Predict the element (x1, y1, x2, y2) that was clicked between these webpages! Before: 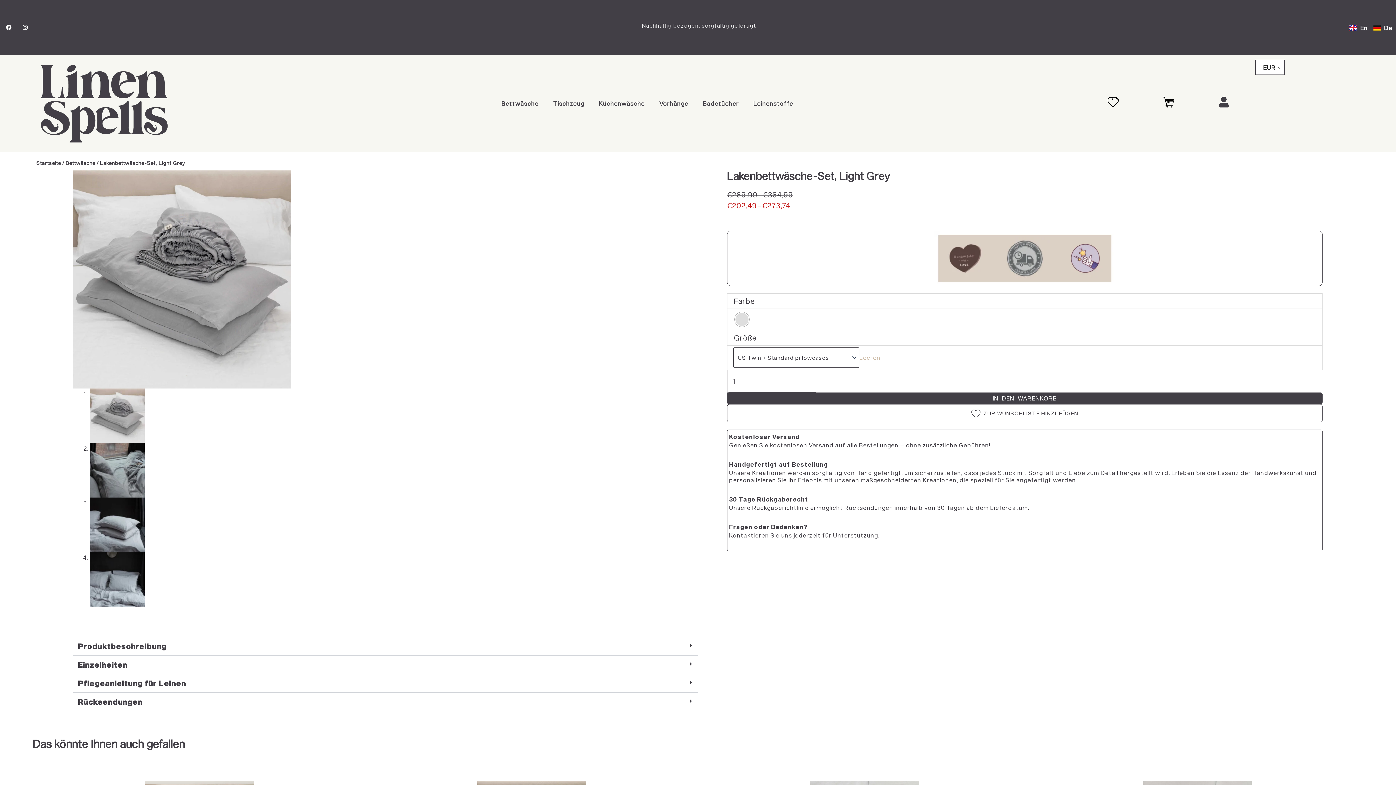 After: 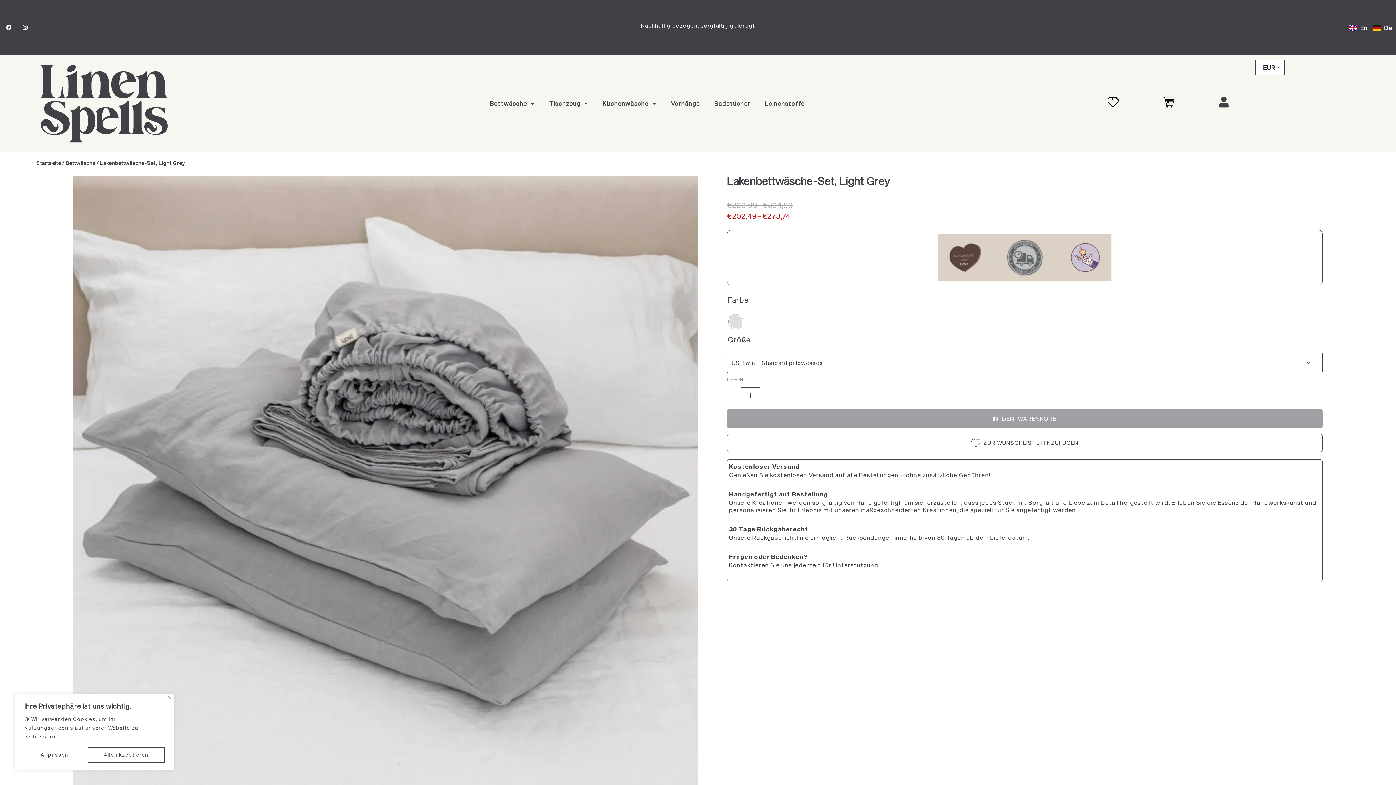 Action: label: Produktbeschreibung bbox: (78, 642, 166, 651)